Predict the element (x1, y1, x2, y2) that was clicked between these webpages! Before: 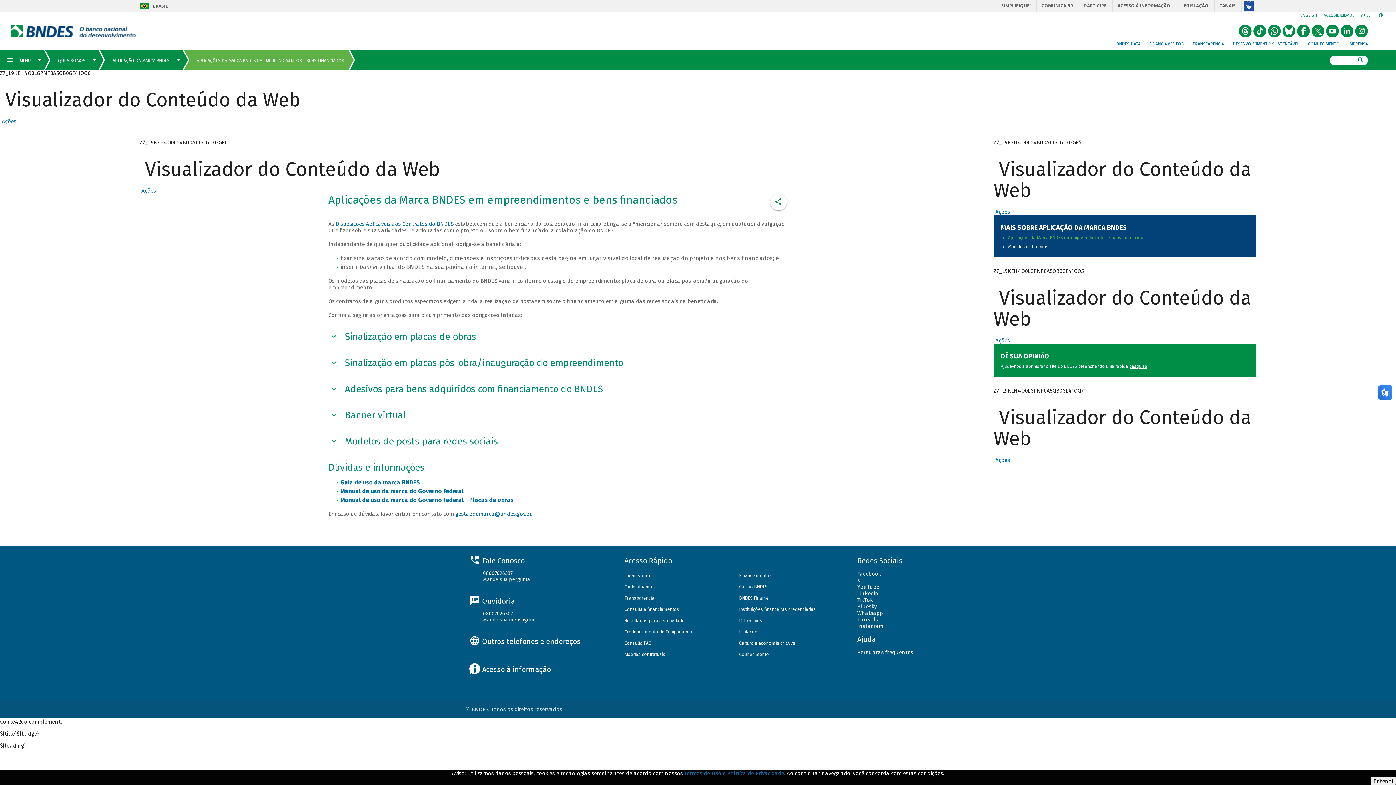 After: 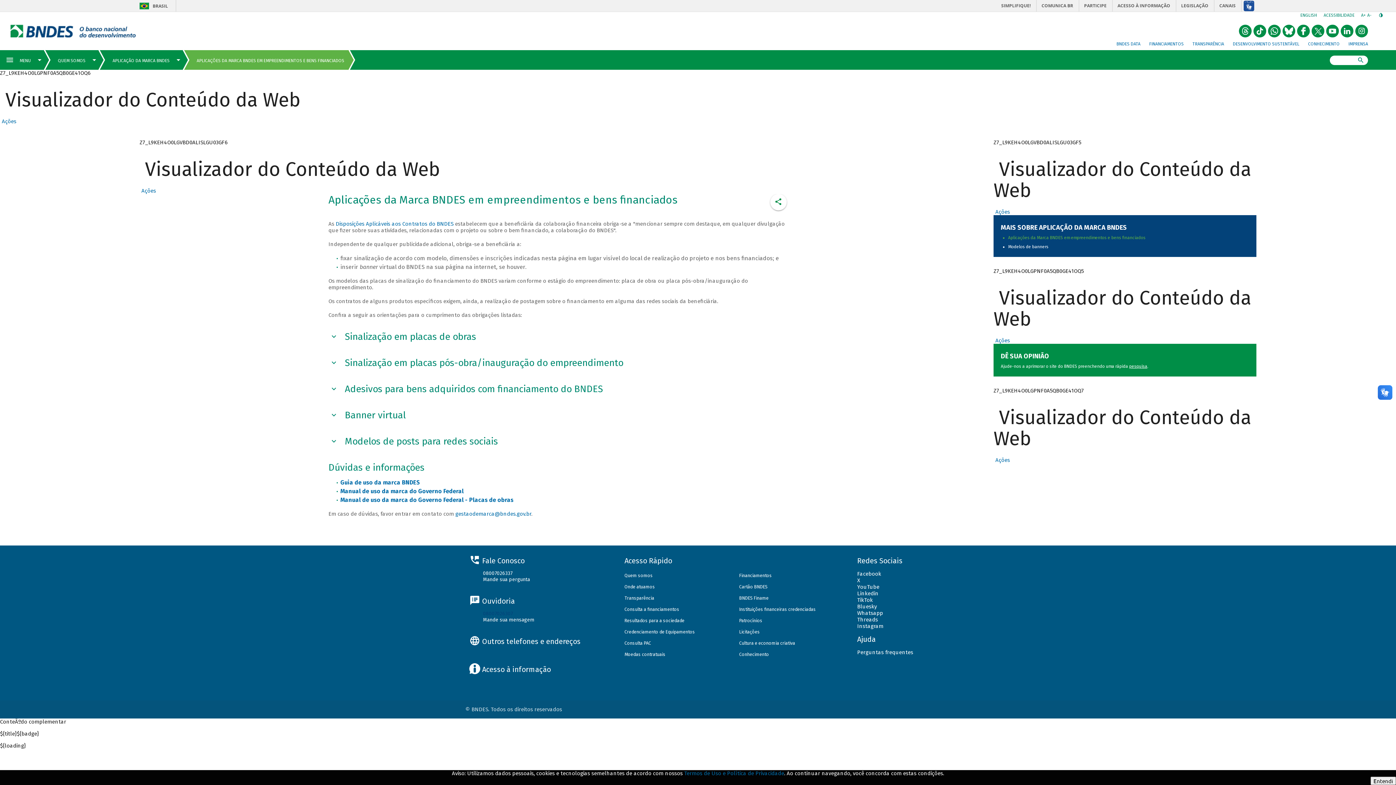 Action: bbox: (483, 610, 513, 616) label: 08007026307